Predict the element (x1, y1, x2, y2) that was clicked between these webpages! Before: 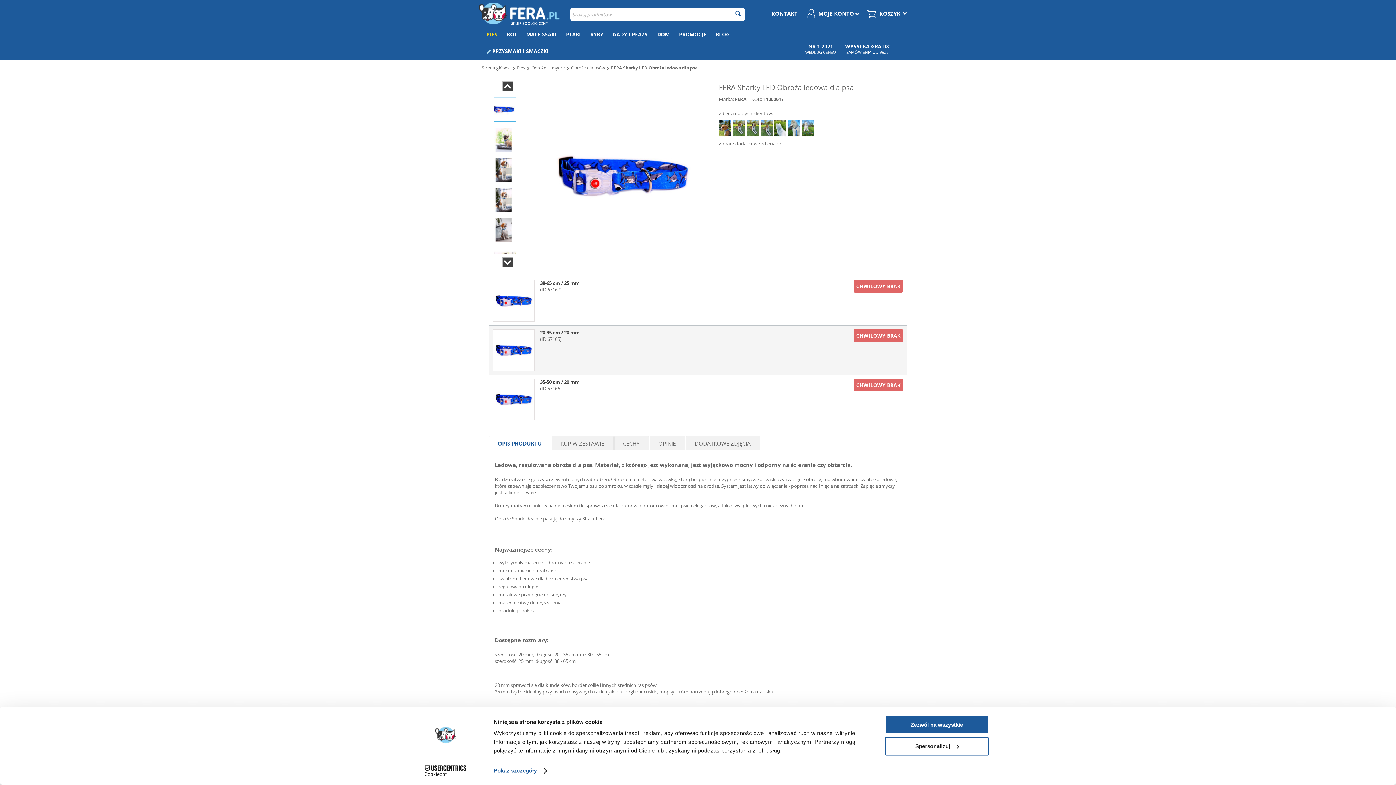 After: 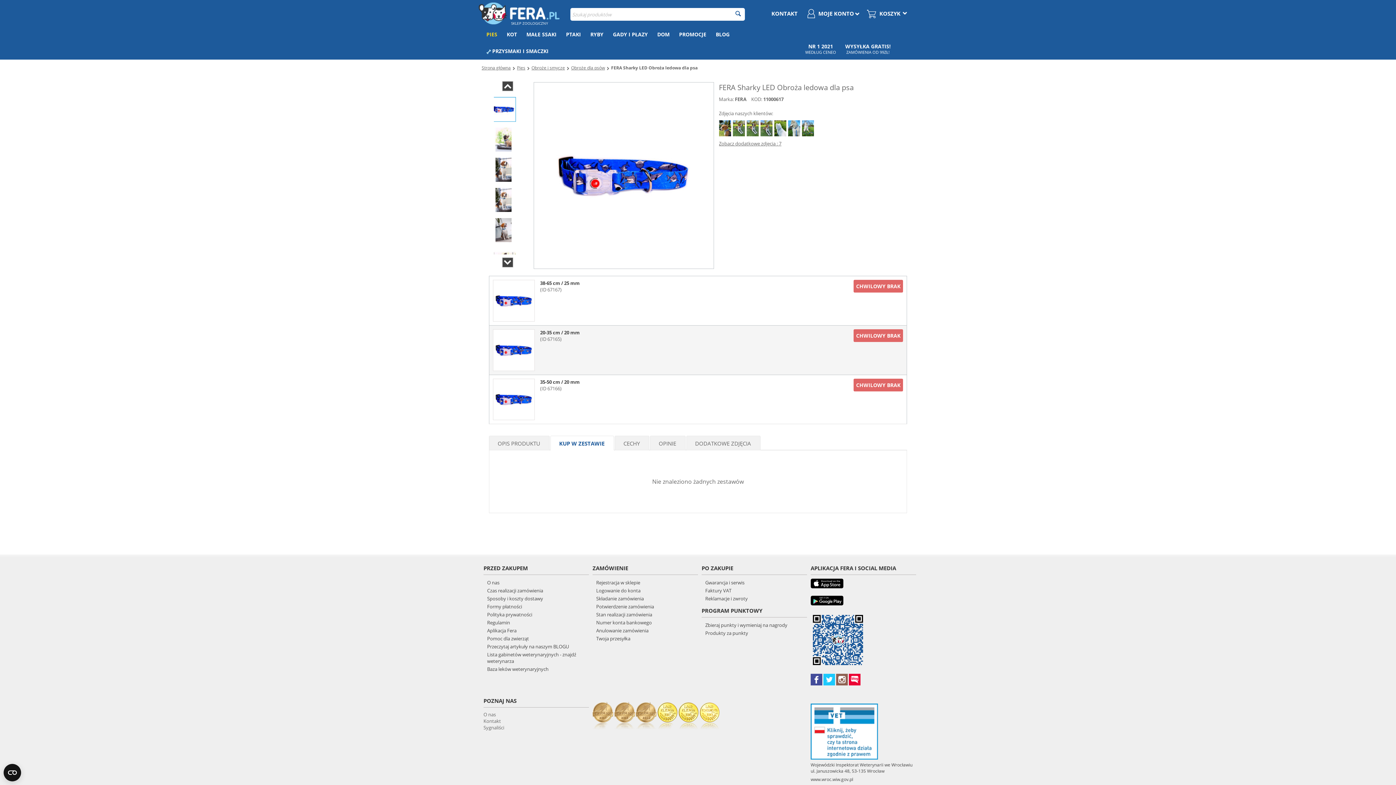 Action: bbox: (553, 436, 613, 450) label: KUP W ZESTAWIE